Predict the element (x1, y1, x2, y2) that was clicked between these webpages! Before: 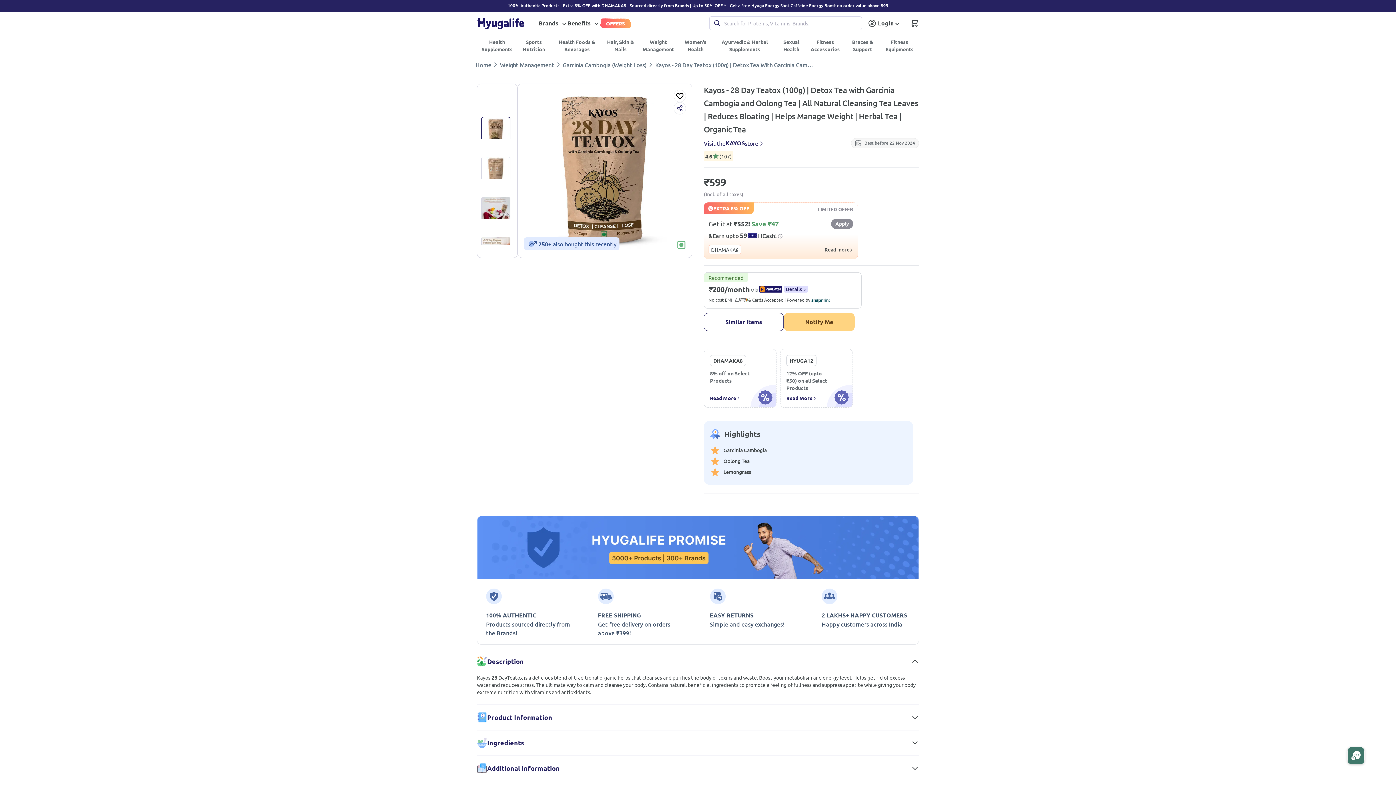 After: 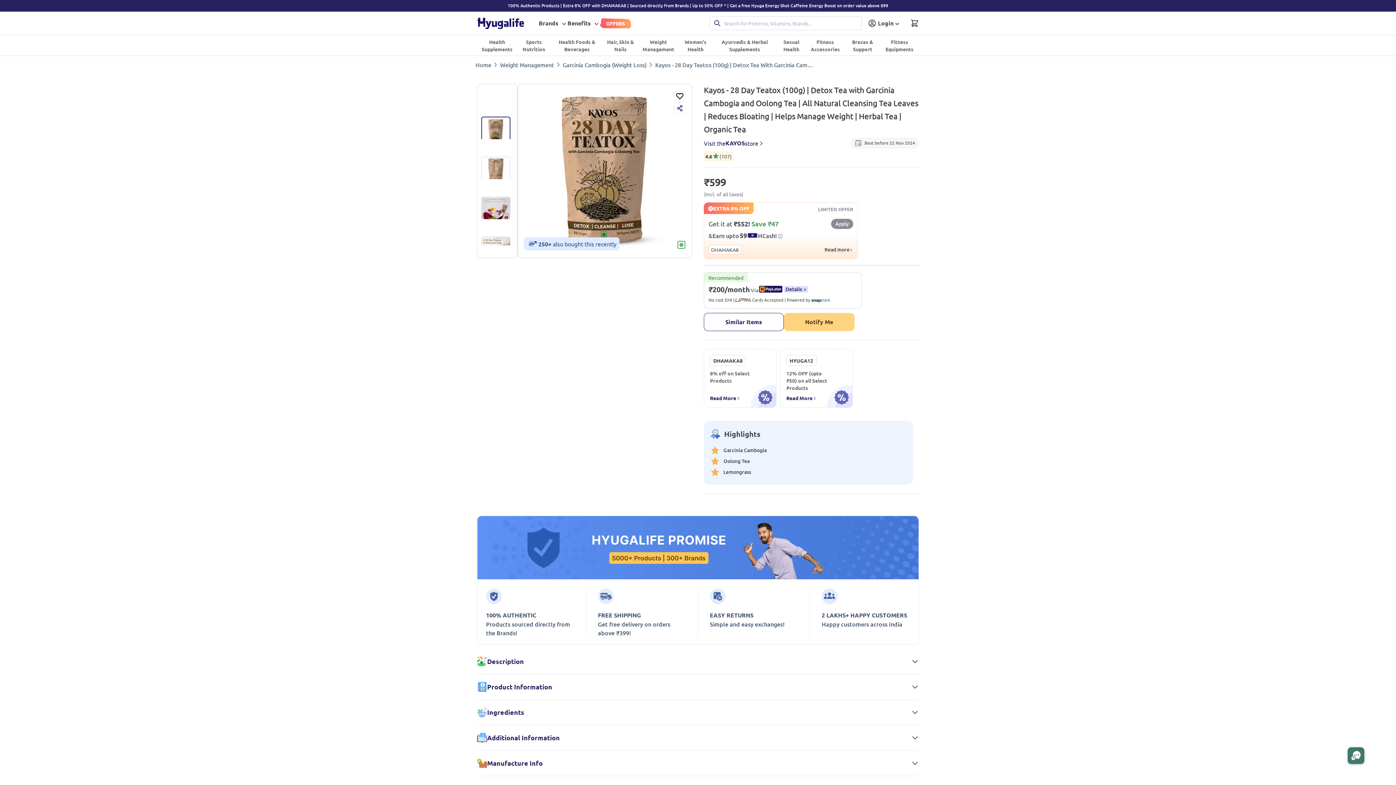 Action: label: Description bbox: (477, 649, 919, 674)